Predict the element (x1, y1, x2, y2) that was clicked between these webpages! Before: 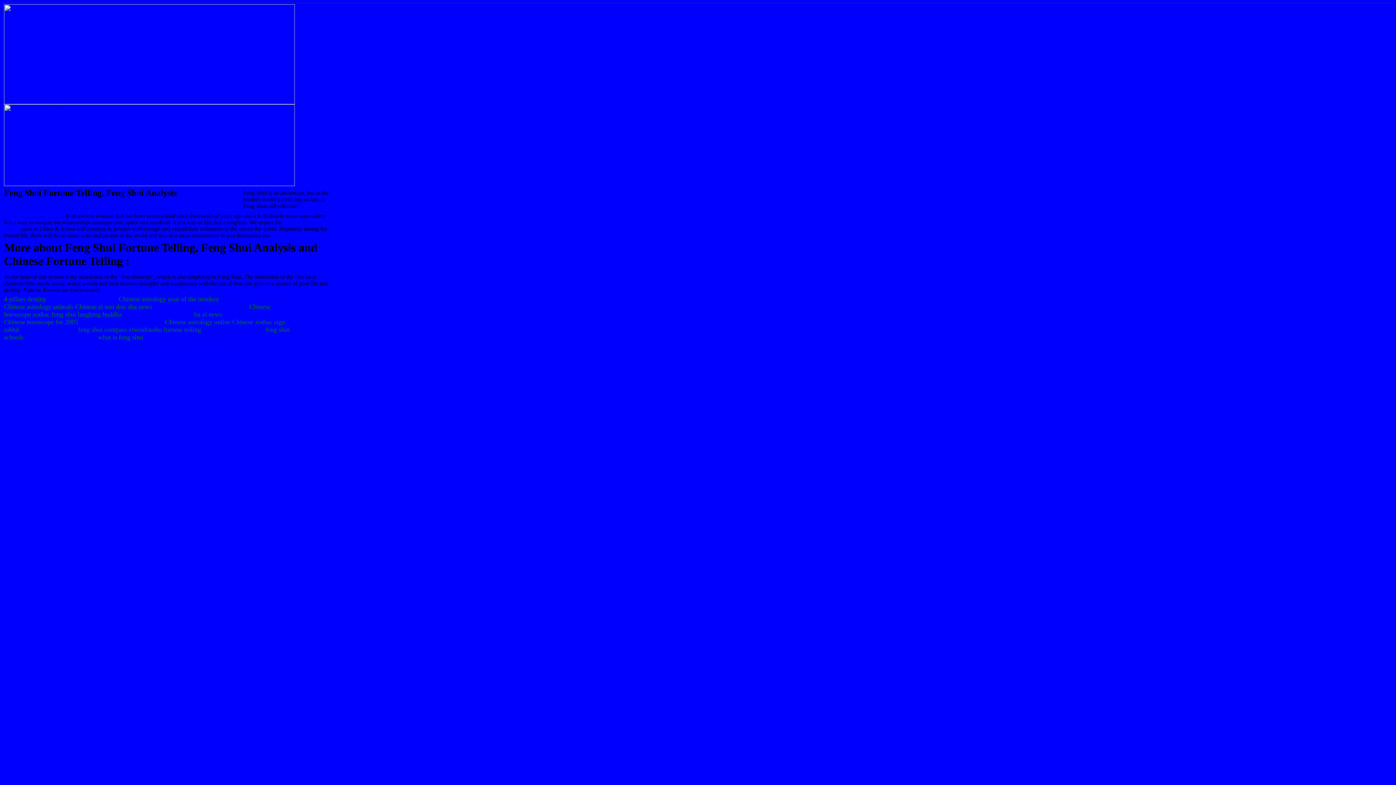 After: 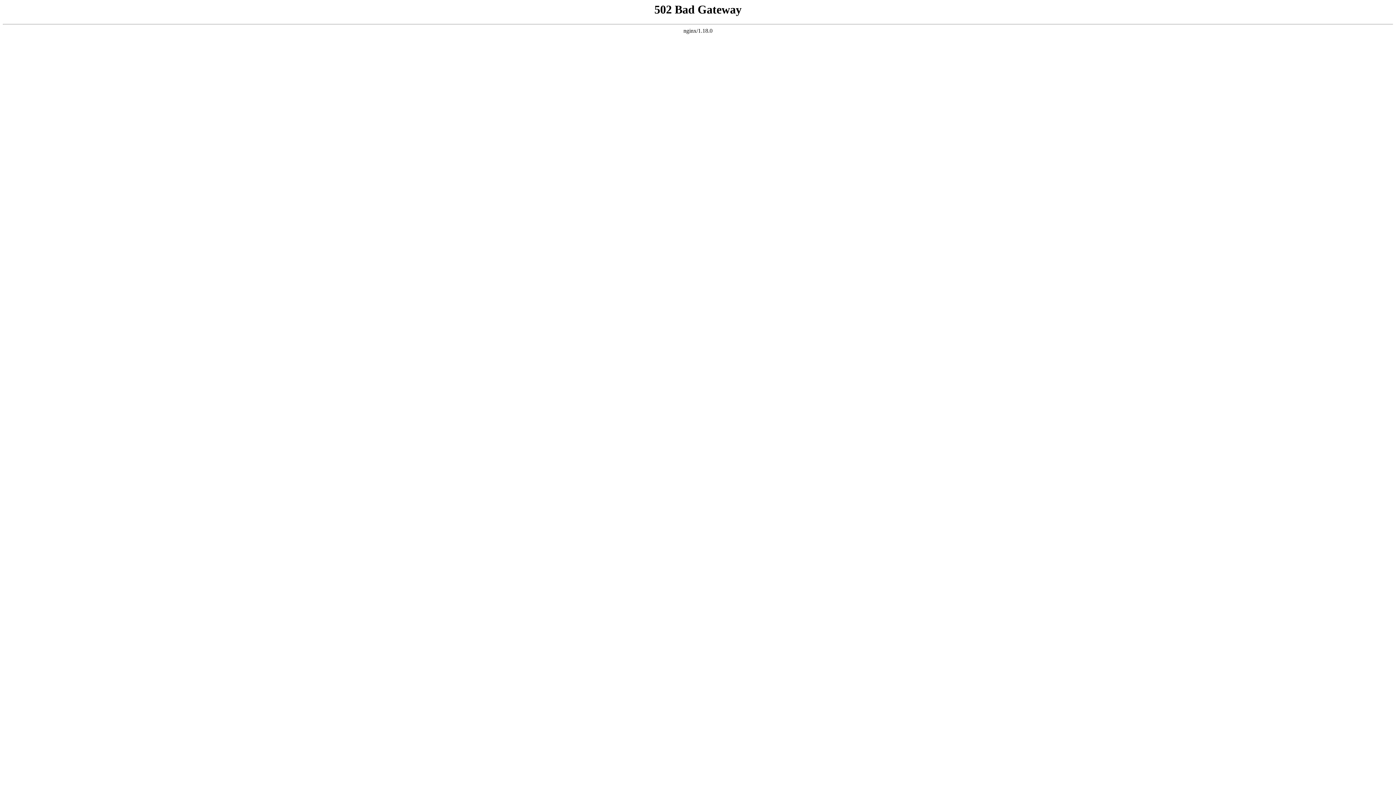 Action: bbox: (67, 204, 152, 210) label: feng Shui Advices and ba zi analysis|